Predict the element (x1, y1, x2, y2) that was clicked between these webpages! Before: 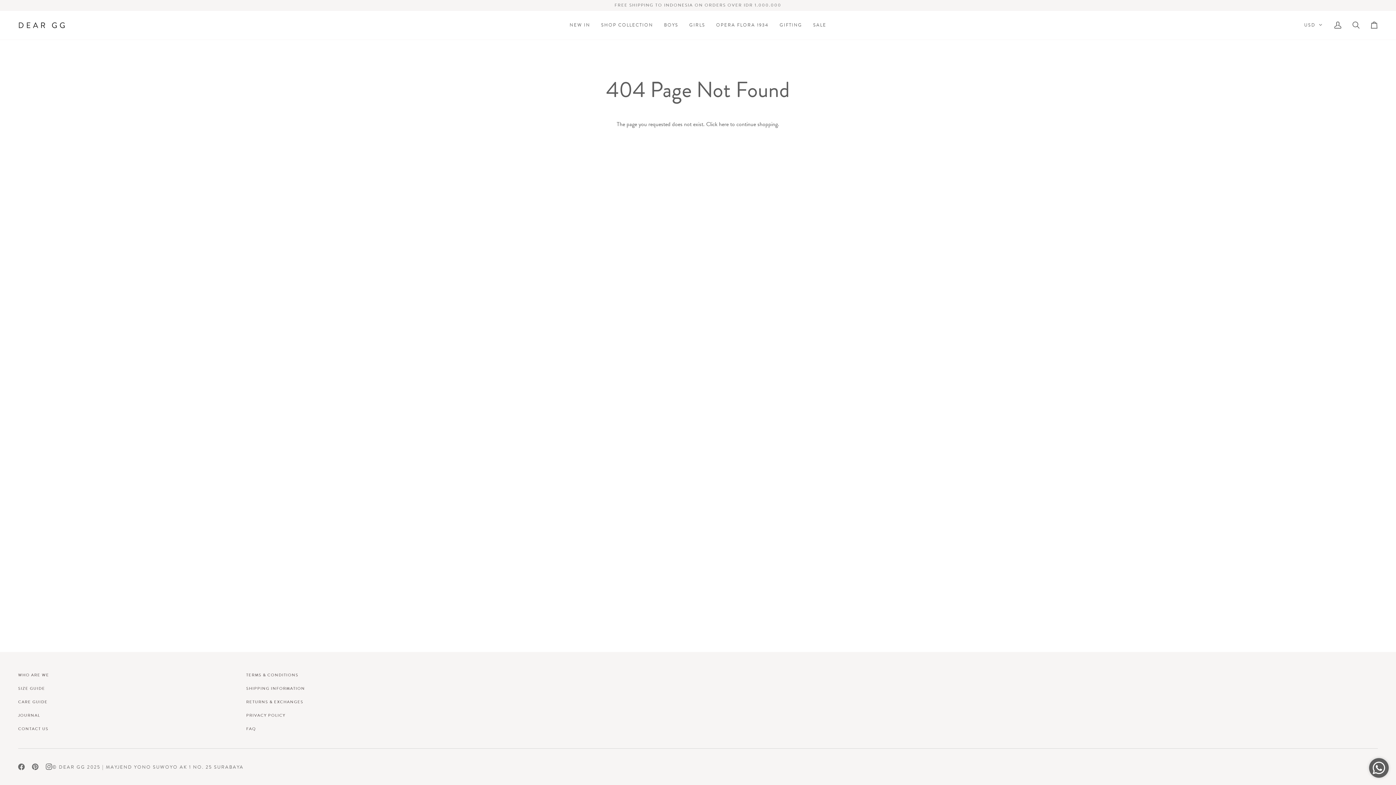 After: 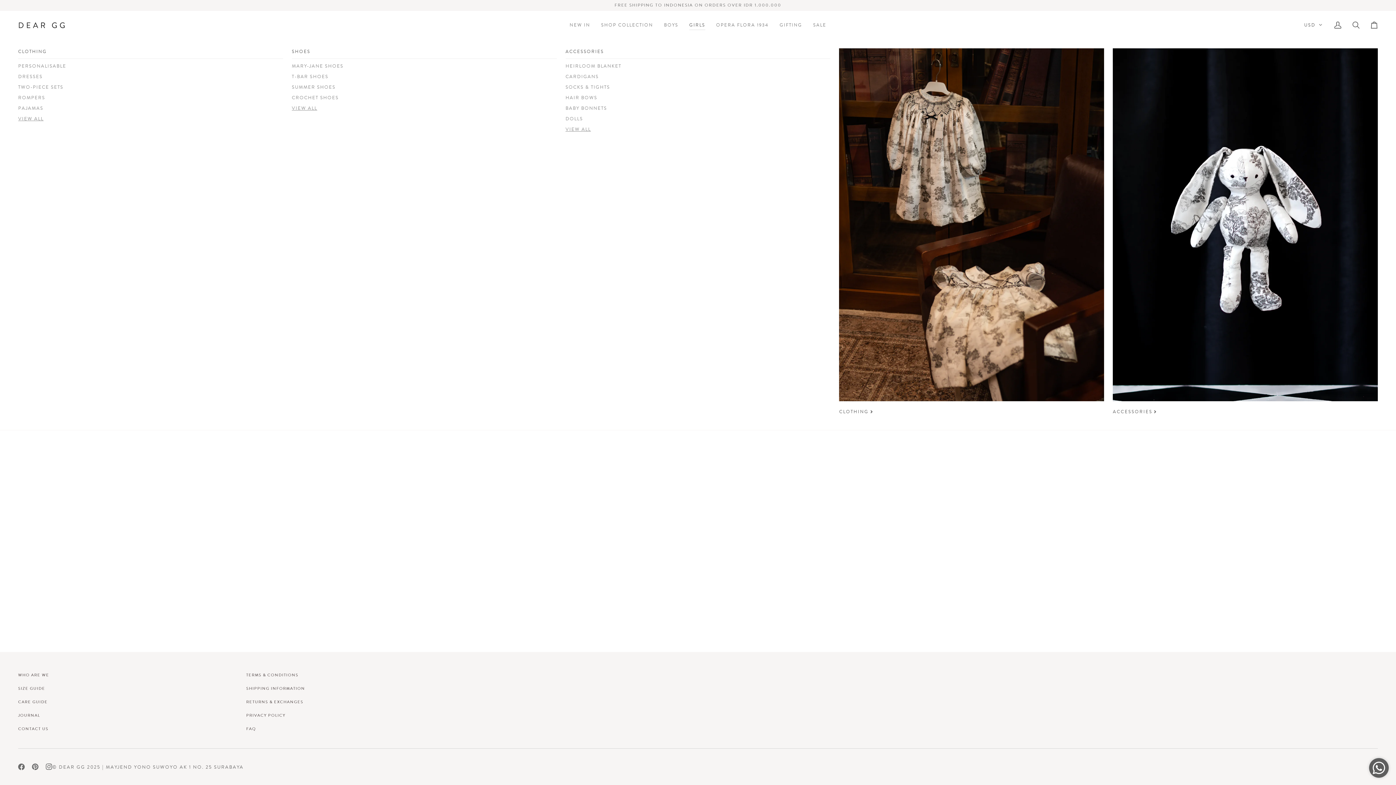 Action: bbox: (683, 10, 710, 39) label: GIRLS